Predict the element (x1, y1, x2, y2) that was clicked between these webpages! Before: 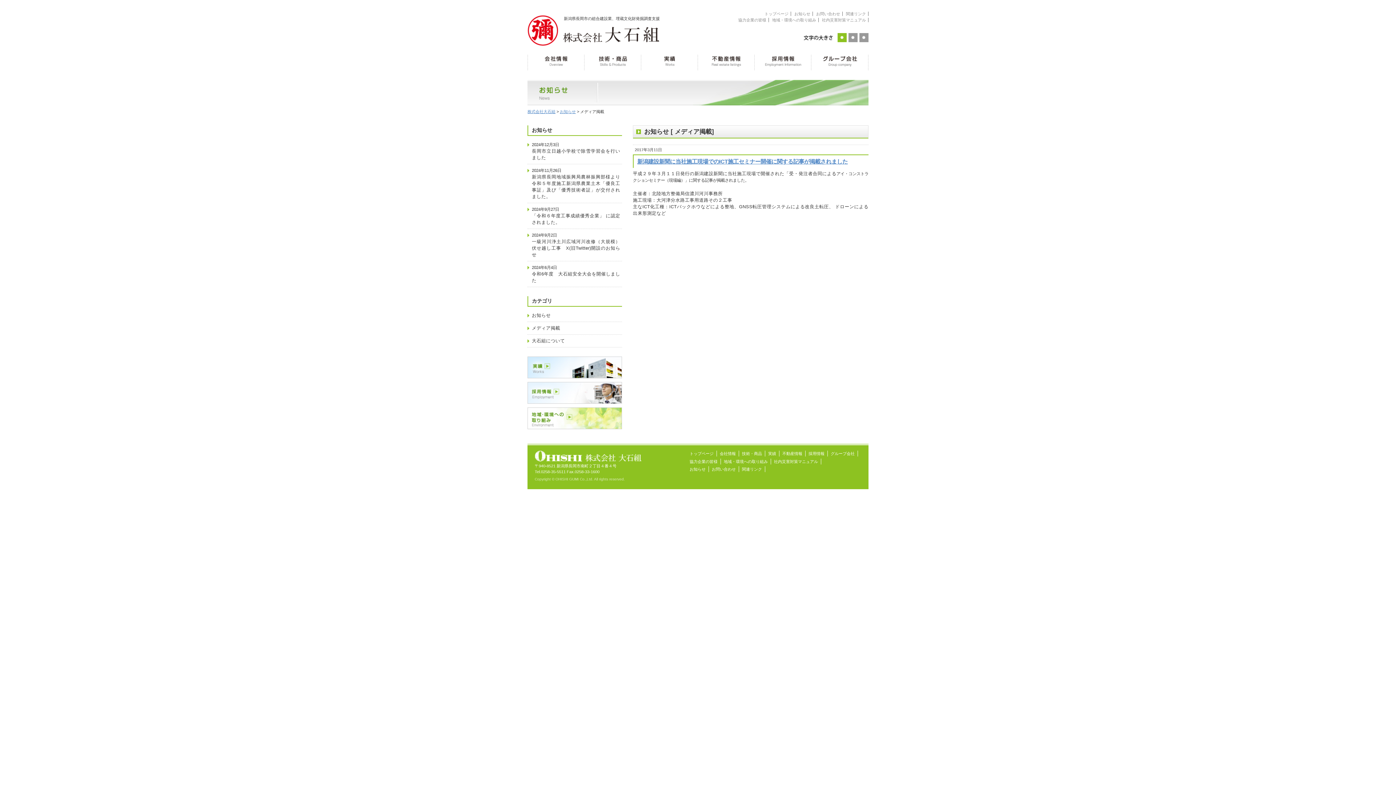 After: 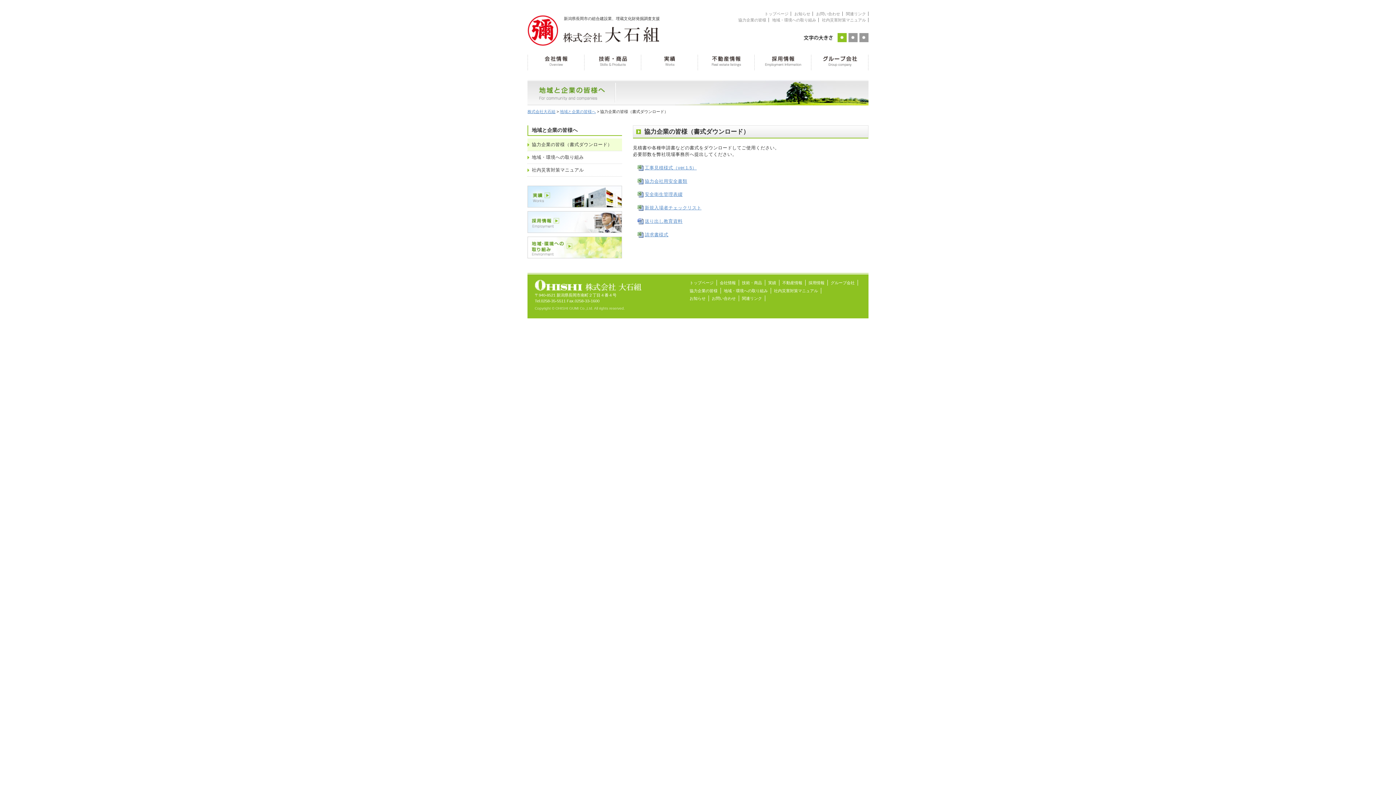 Action: label: 協力企業の皆様 bbox: (736, 17, 769, 22)